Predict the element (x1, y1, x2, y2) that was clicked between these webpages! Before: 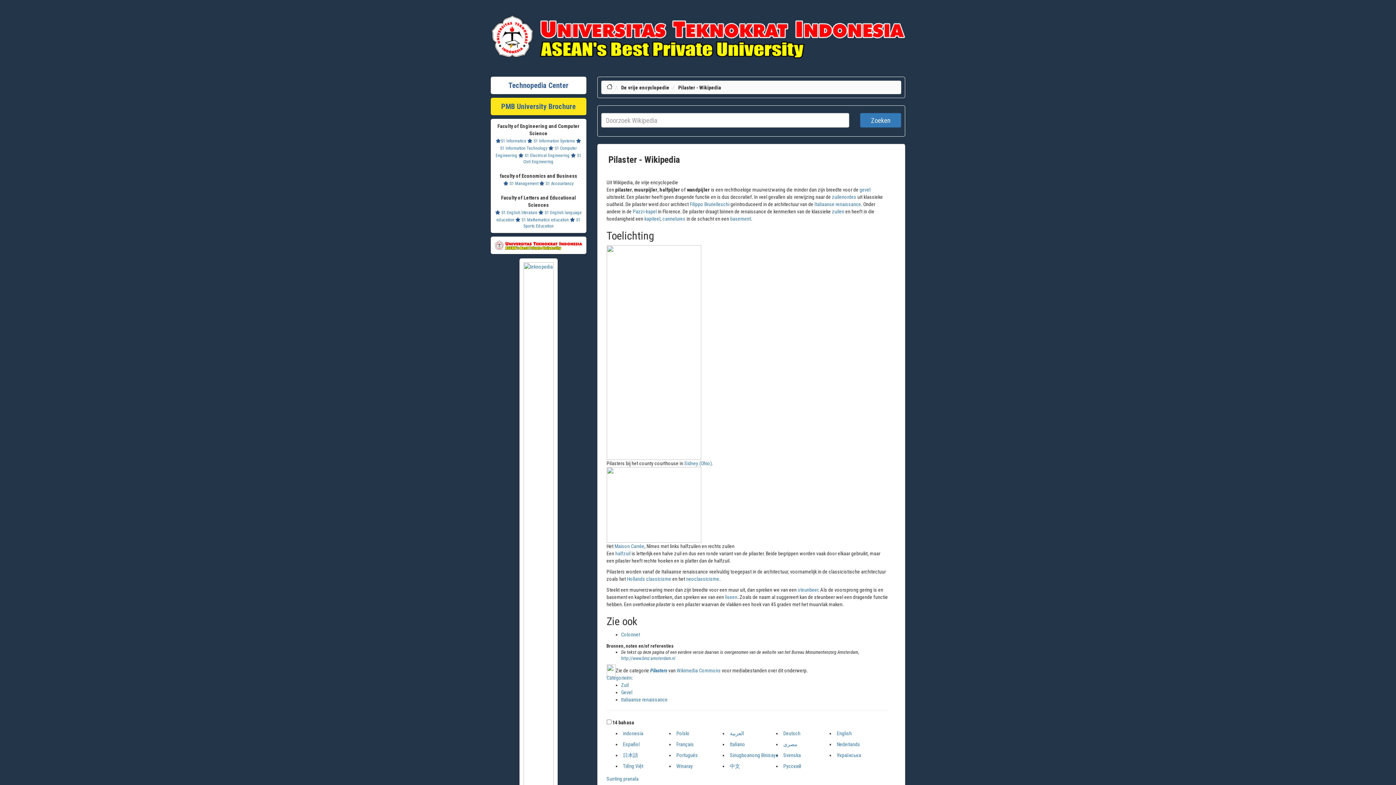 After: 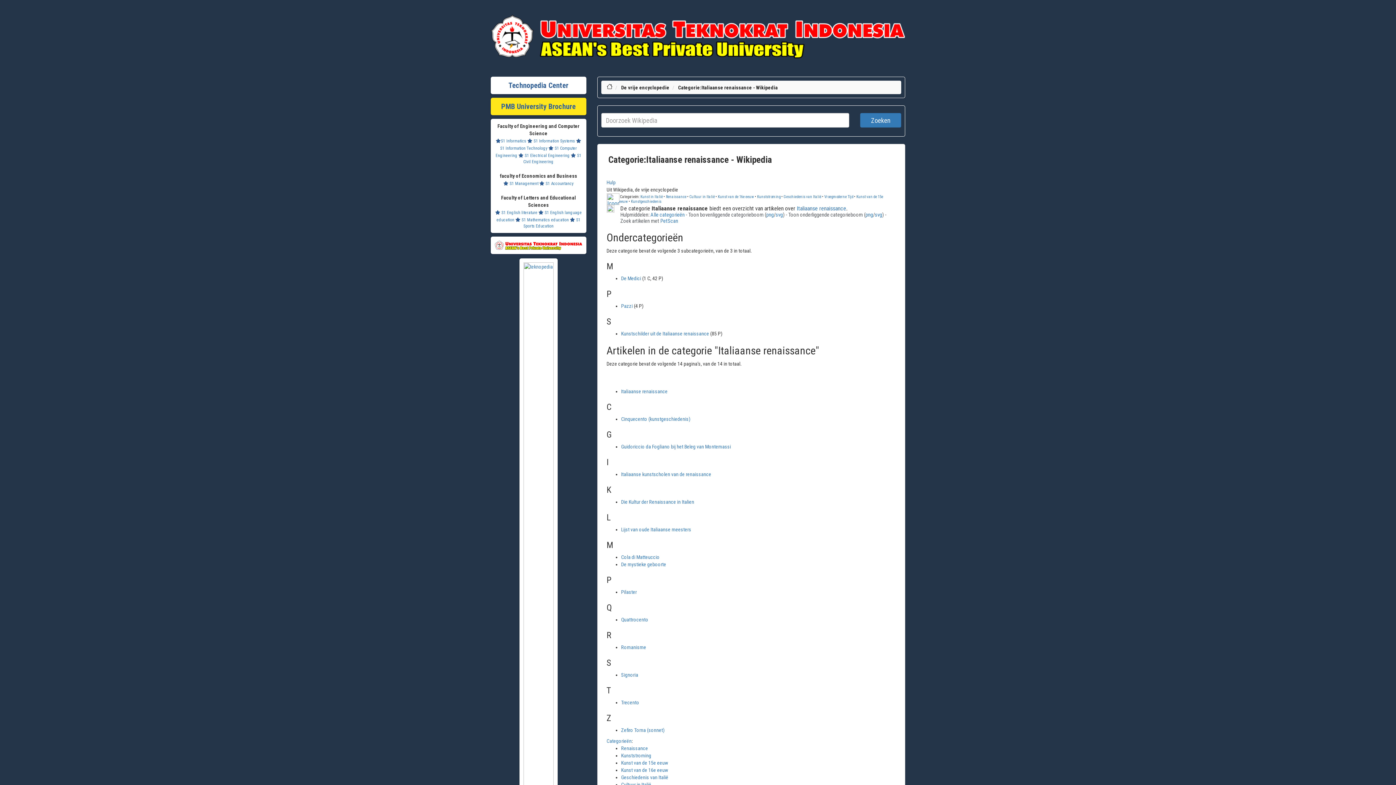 Action: label: Italiaanse renaissance bbox: (621, 696, 667, 702)